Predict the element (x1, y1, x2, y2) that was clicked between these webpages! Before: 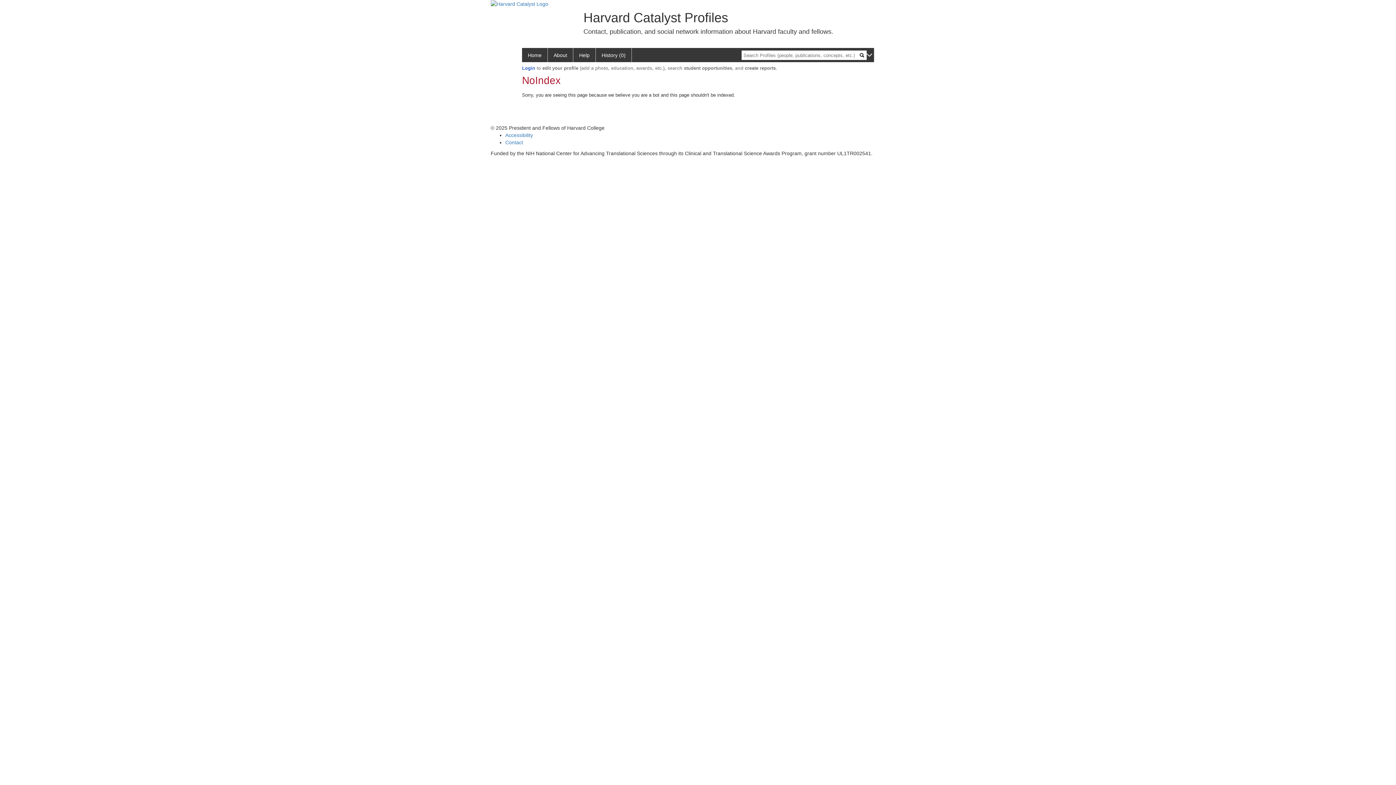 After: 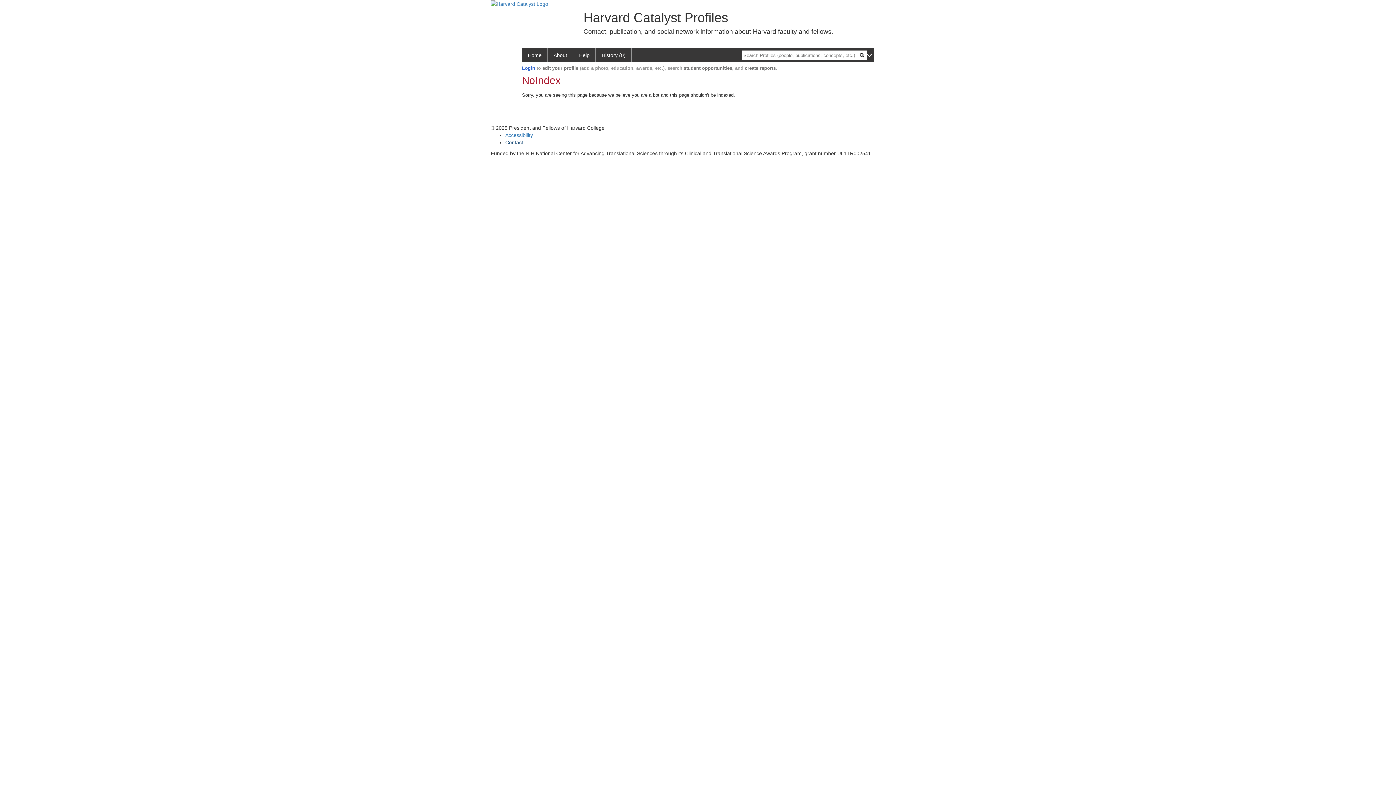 Action: bbox: (505, 139, 523, 145) label: Contact